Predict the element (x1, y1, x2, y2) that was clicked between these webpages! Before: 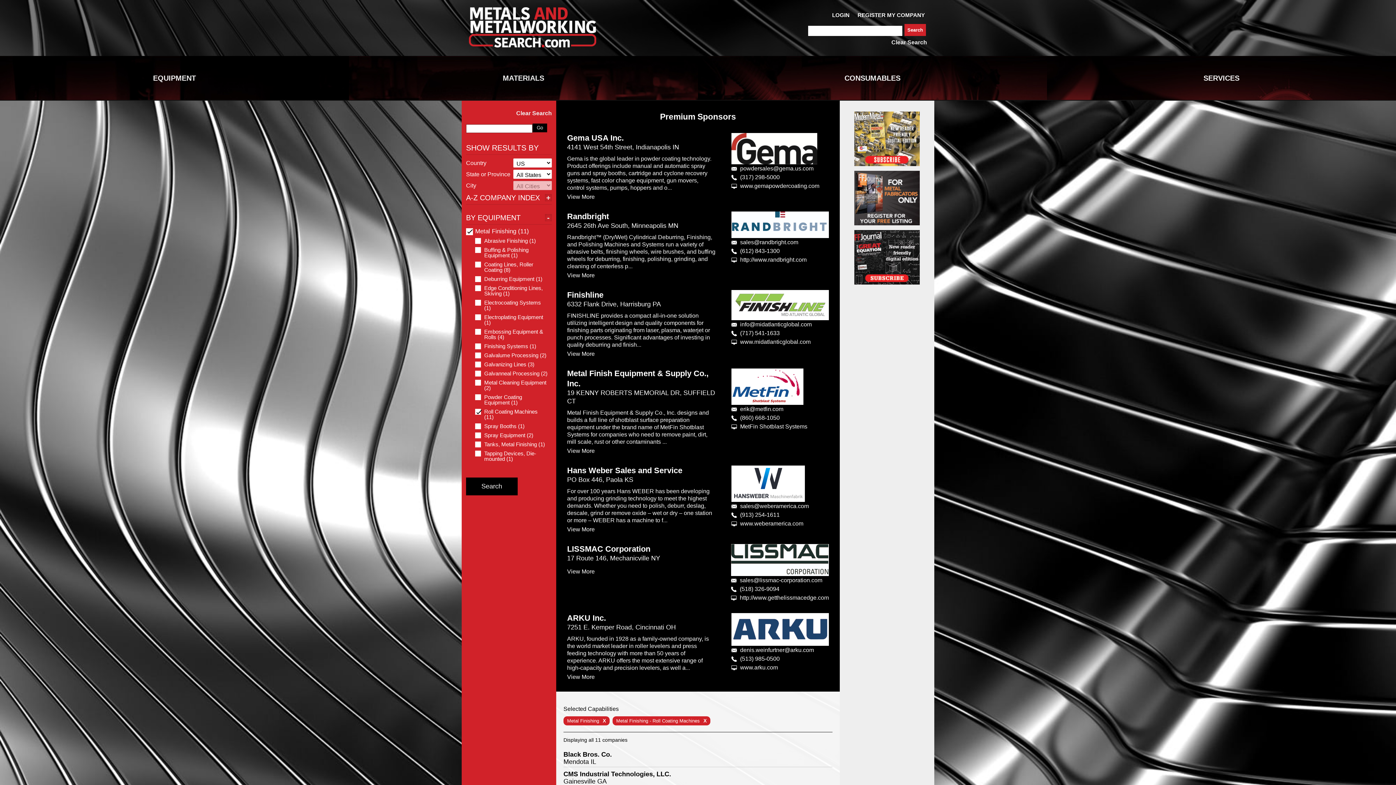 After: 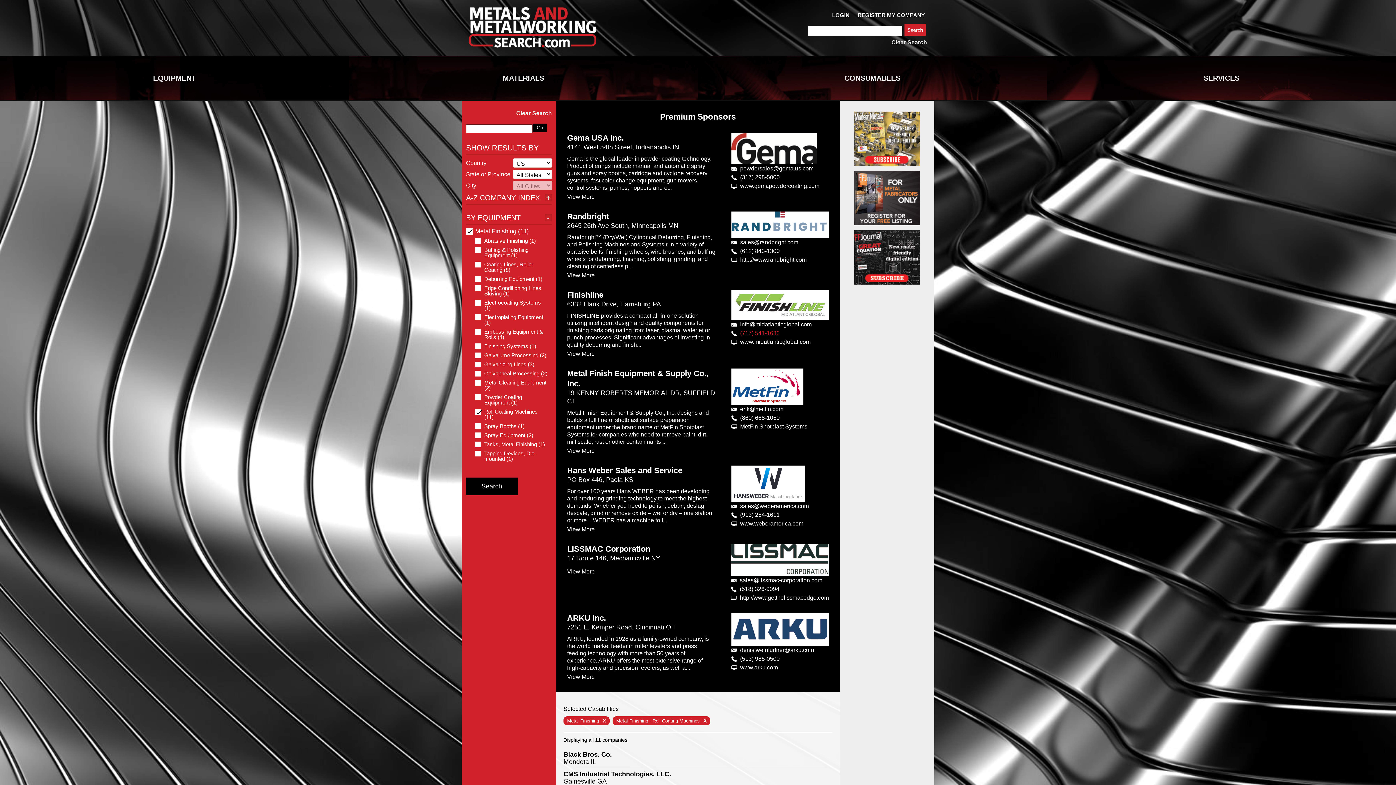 Action: label: (717) 541-1633 bbox: (740, 330, 779, 336)